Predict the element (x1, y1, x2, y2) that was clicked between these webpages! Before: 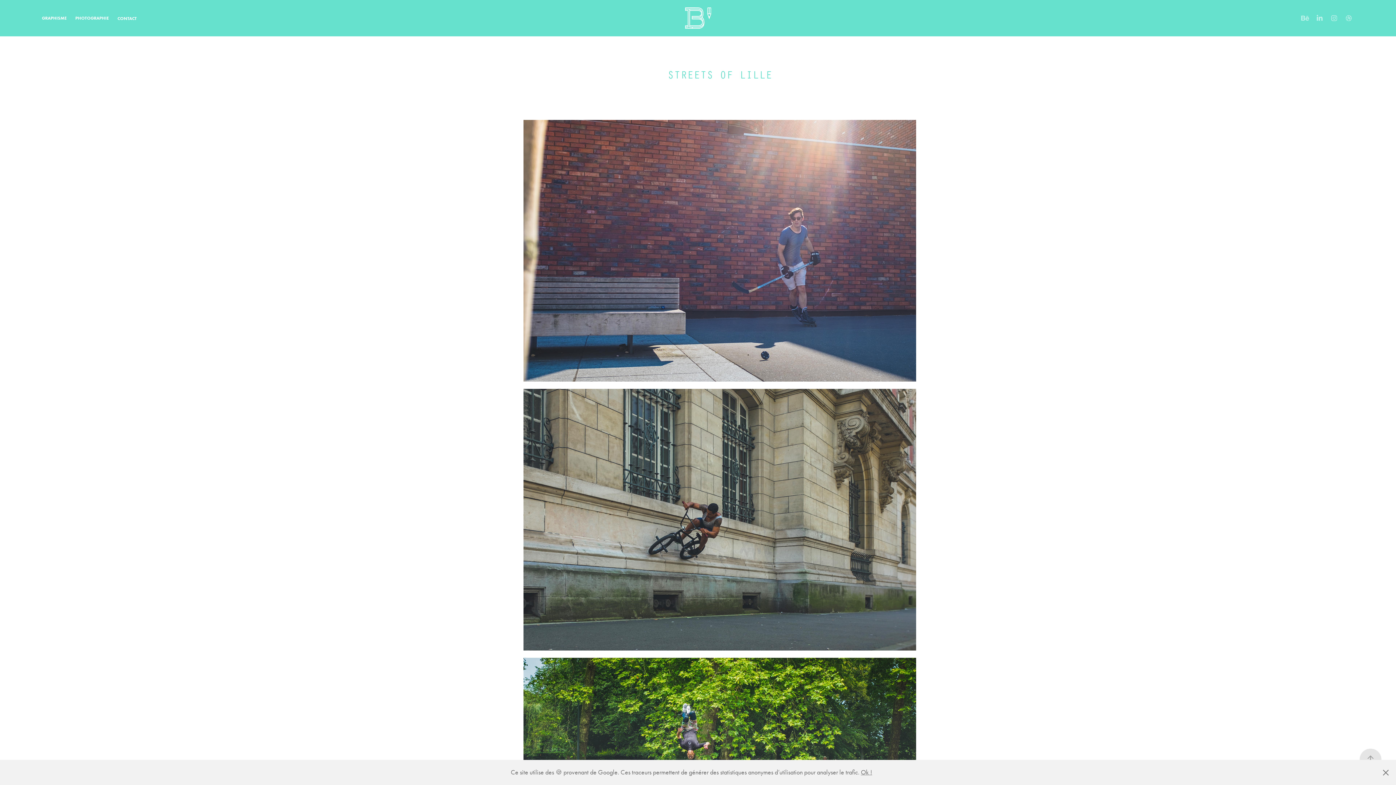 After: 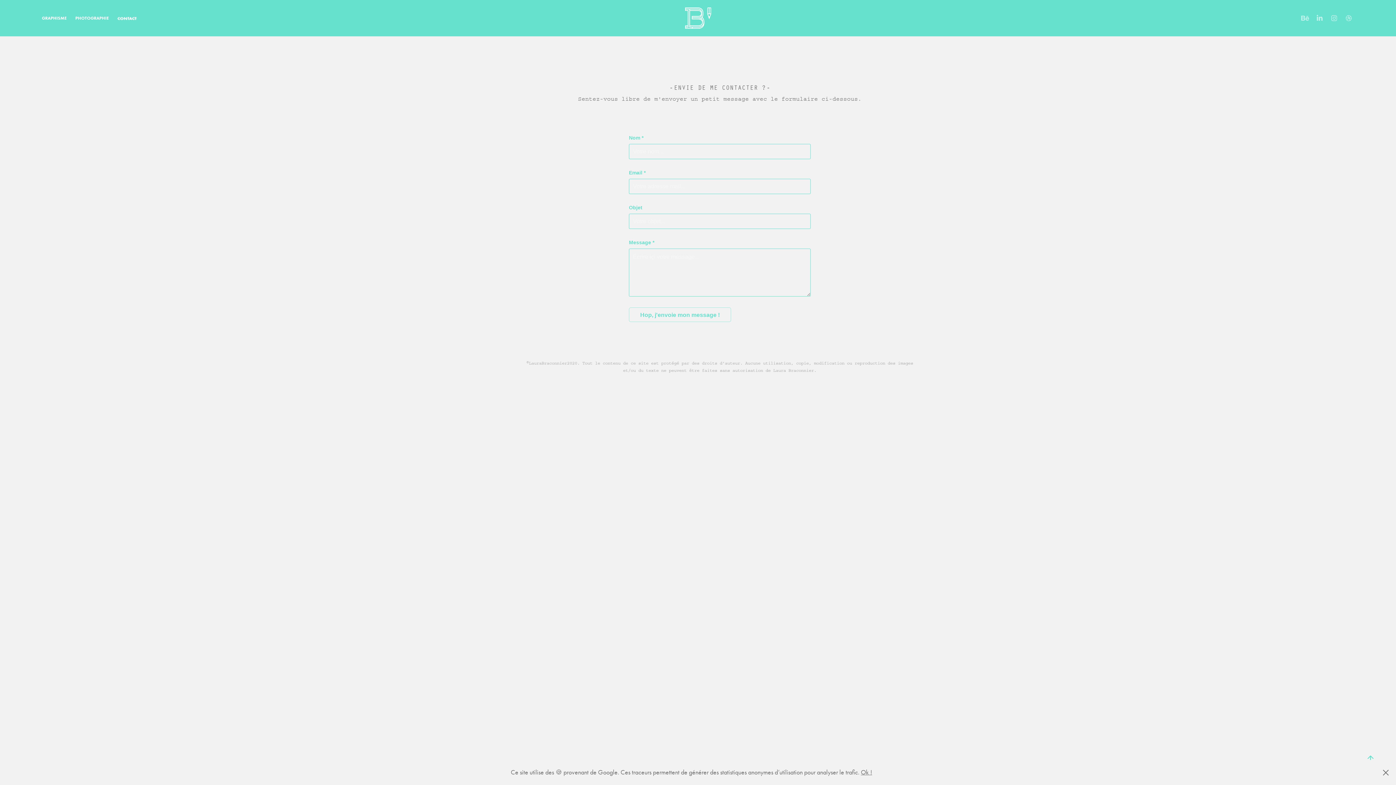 Action: label: CONTACT bbox: (117, 15, 136, 21)